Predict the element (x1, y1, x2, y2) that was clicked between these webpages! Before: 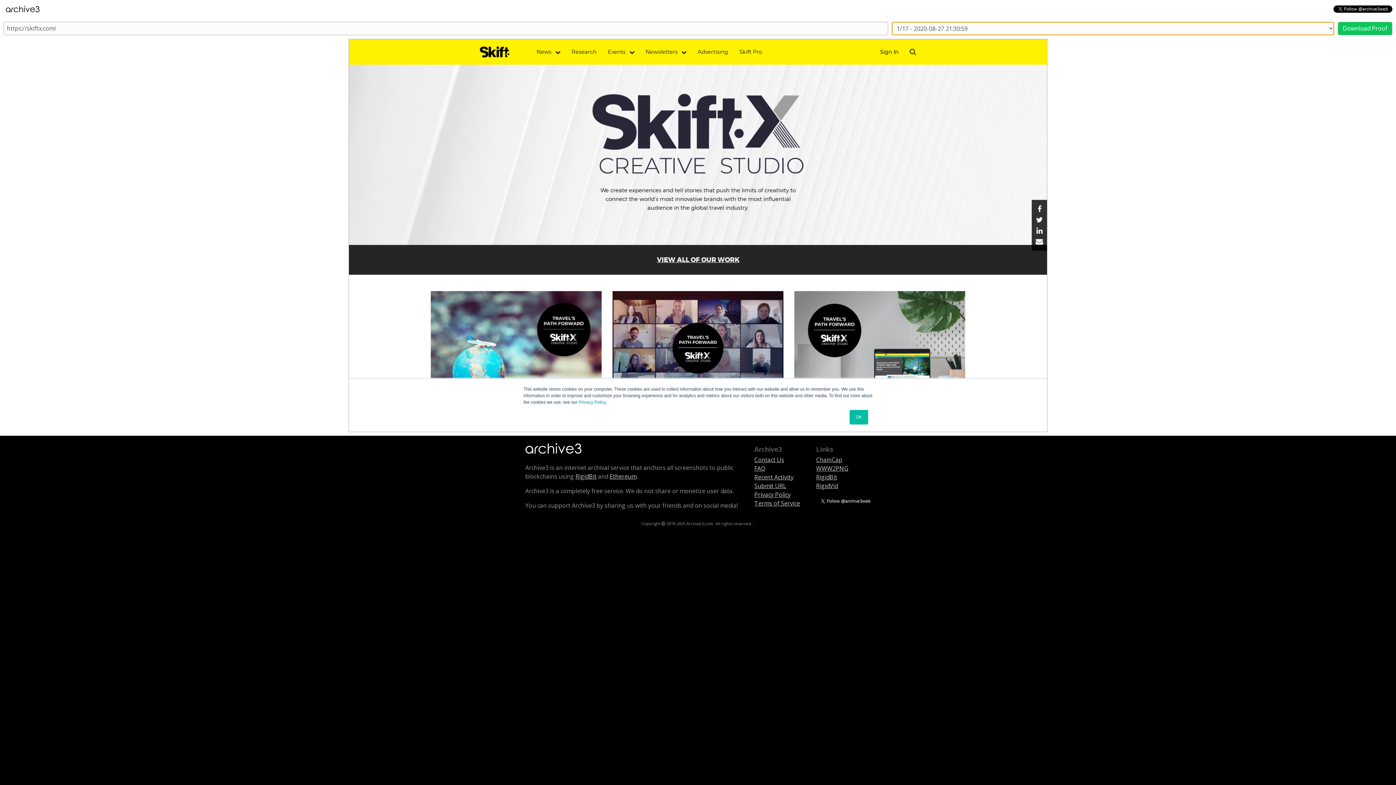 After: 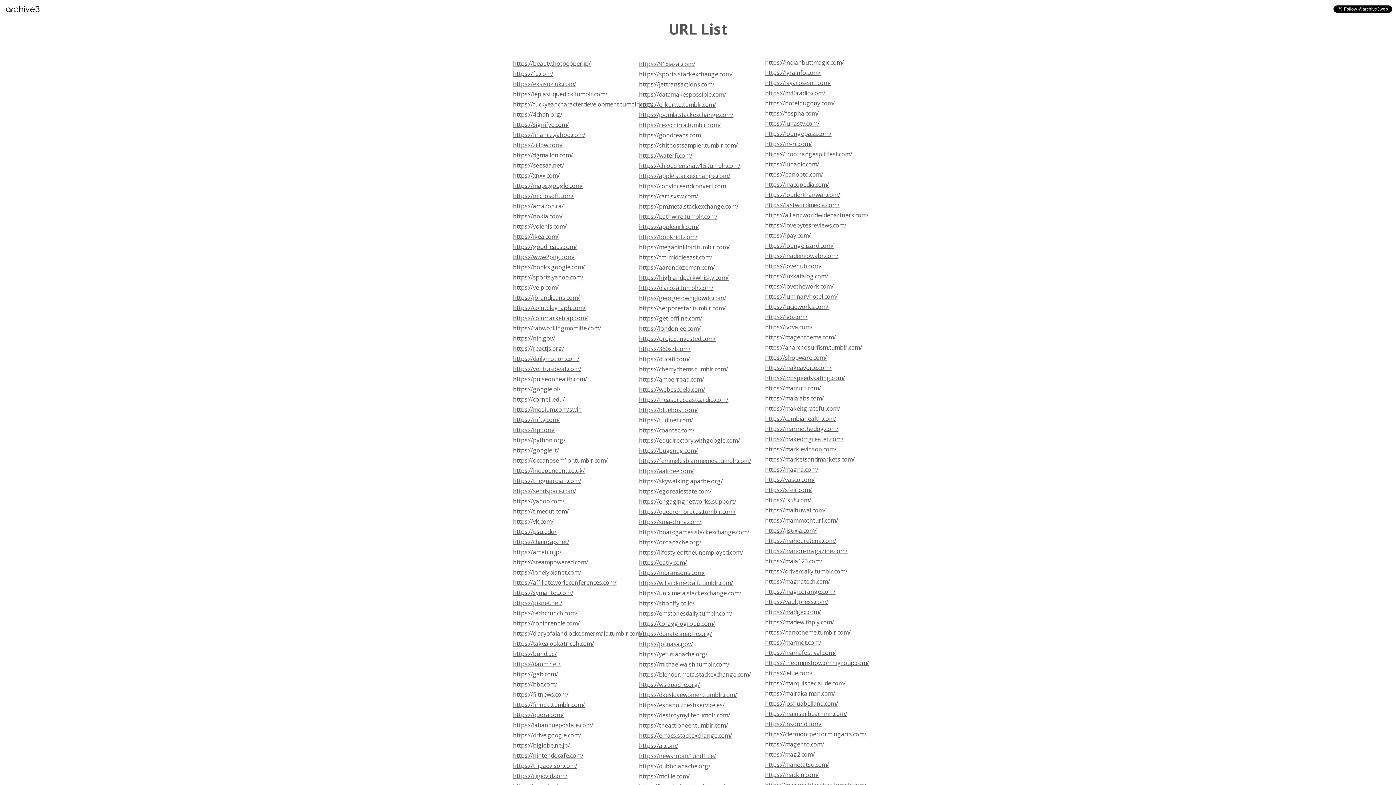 Action: label:   bbox: (753, 521, 754, 526)